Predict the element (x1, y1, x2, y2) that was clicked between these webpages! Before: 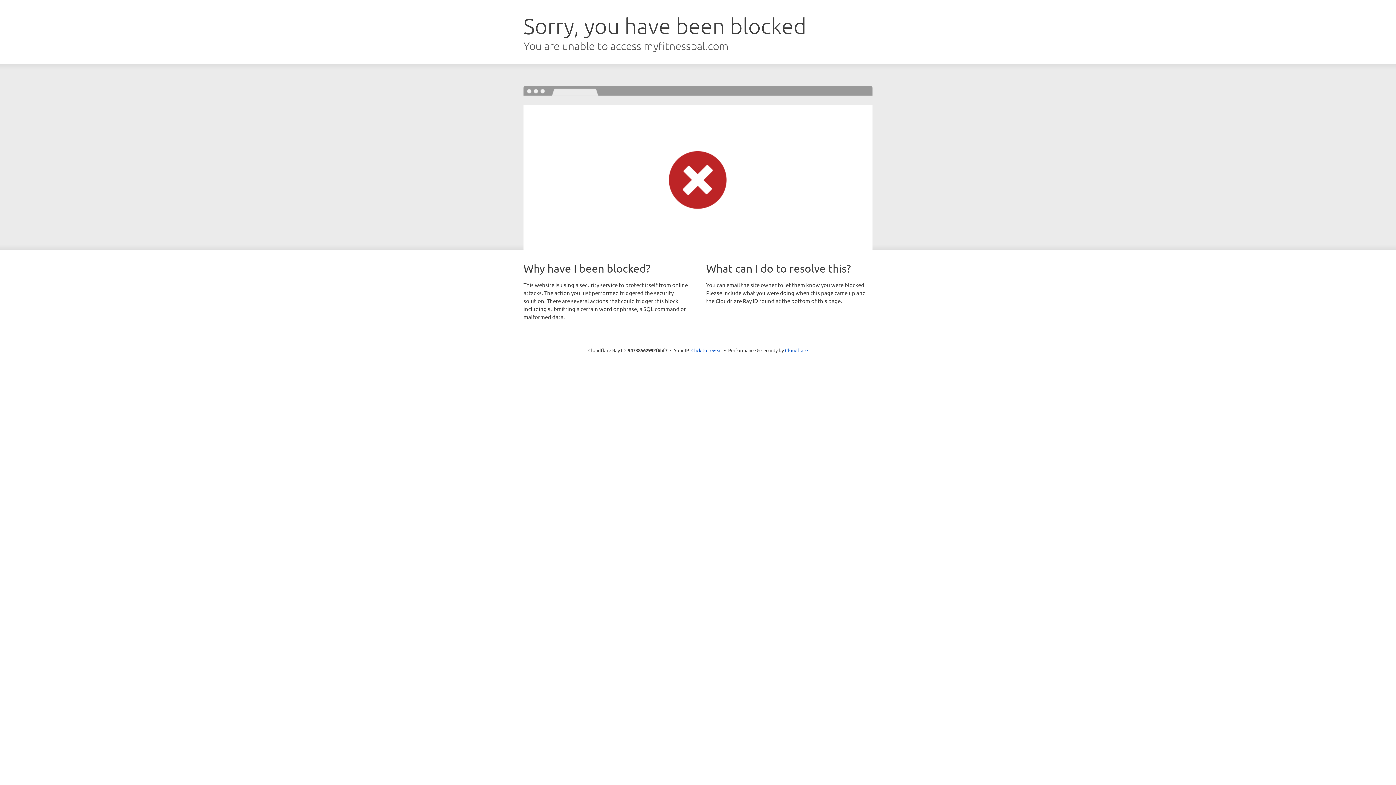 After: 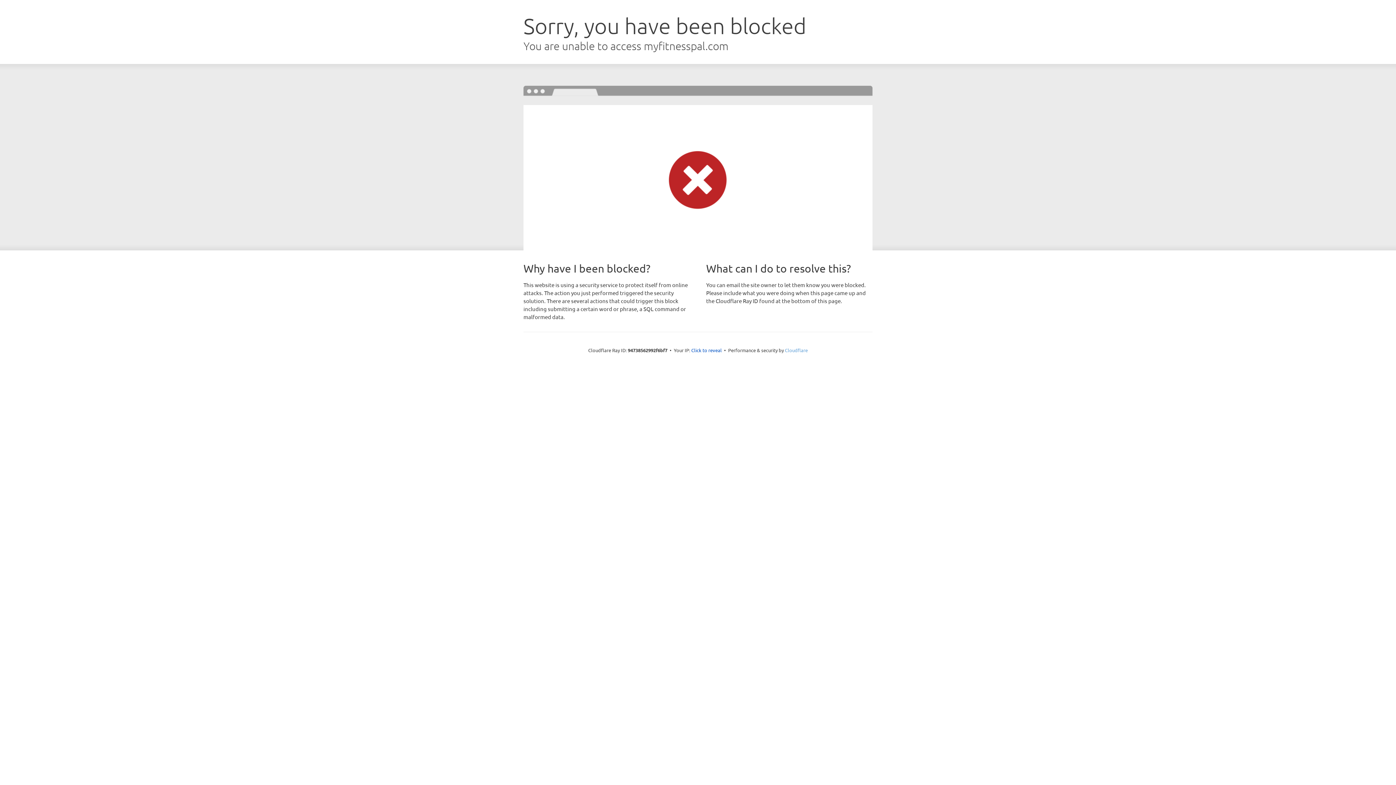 Action: bbox: (785, 347, 808, 353) label: Cloudflare